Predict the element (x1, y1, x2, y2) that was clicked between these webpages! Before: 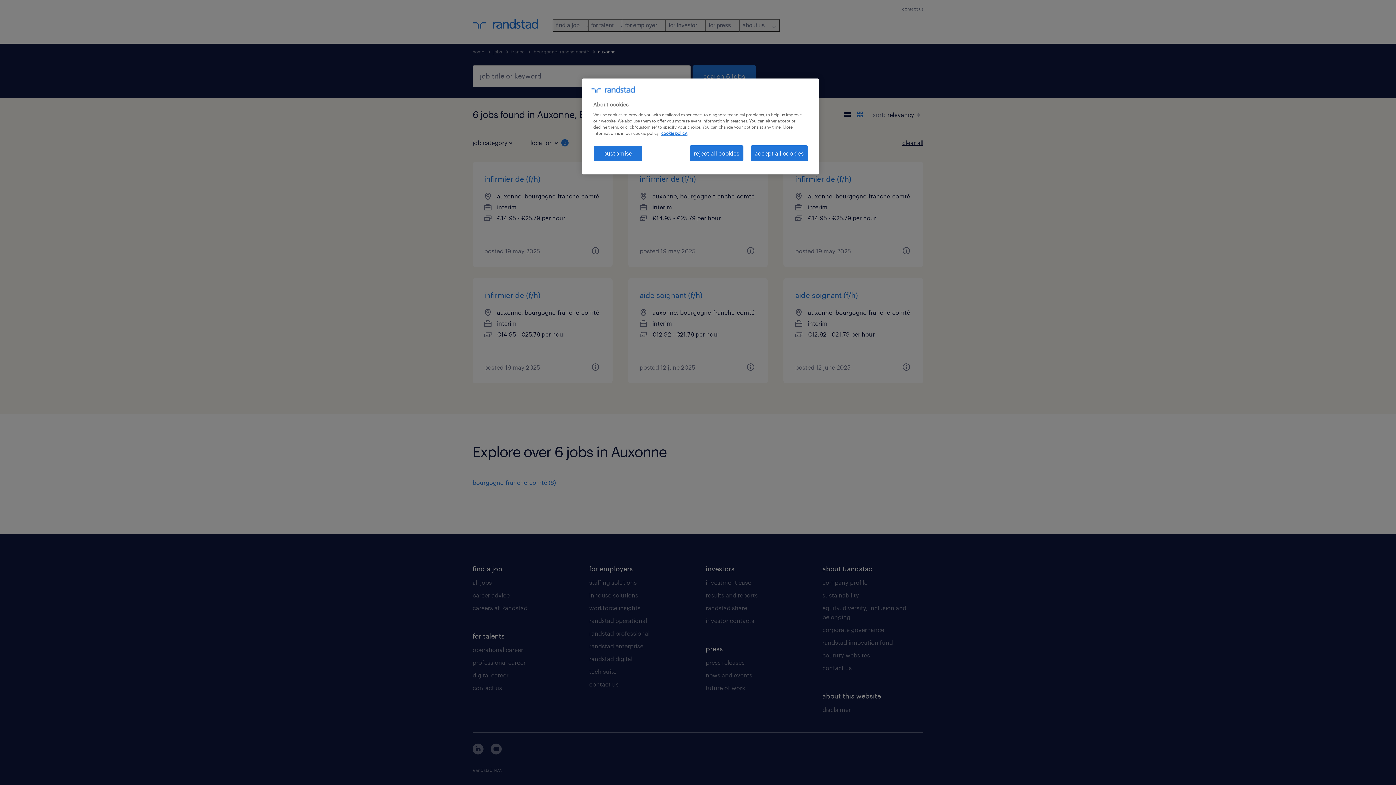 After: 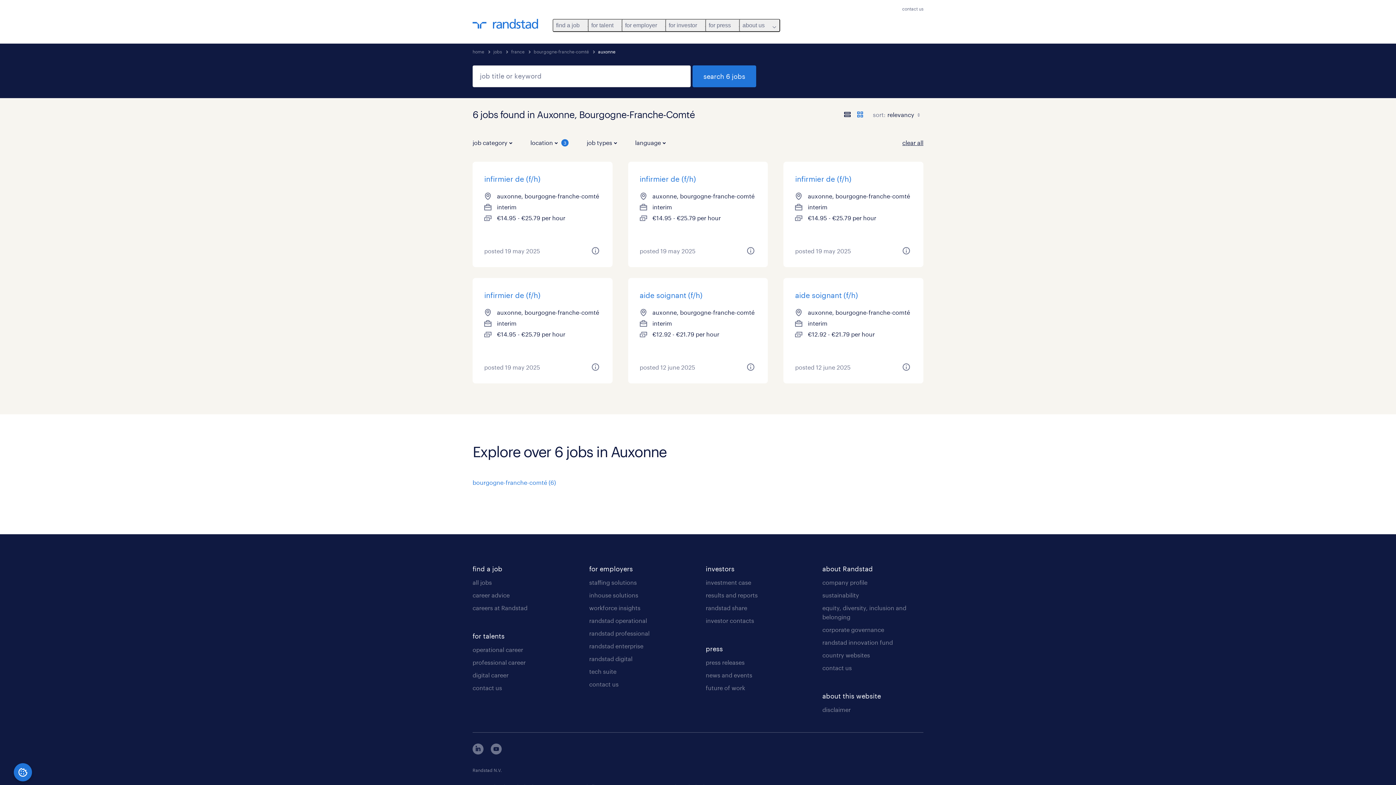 Action: bbox: (689, 145, 743, 161) label: reject all cookies